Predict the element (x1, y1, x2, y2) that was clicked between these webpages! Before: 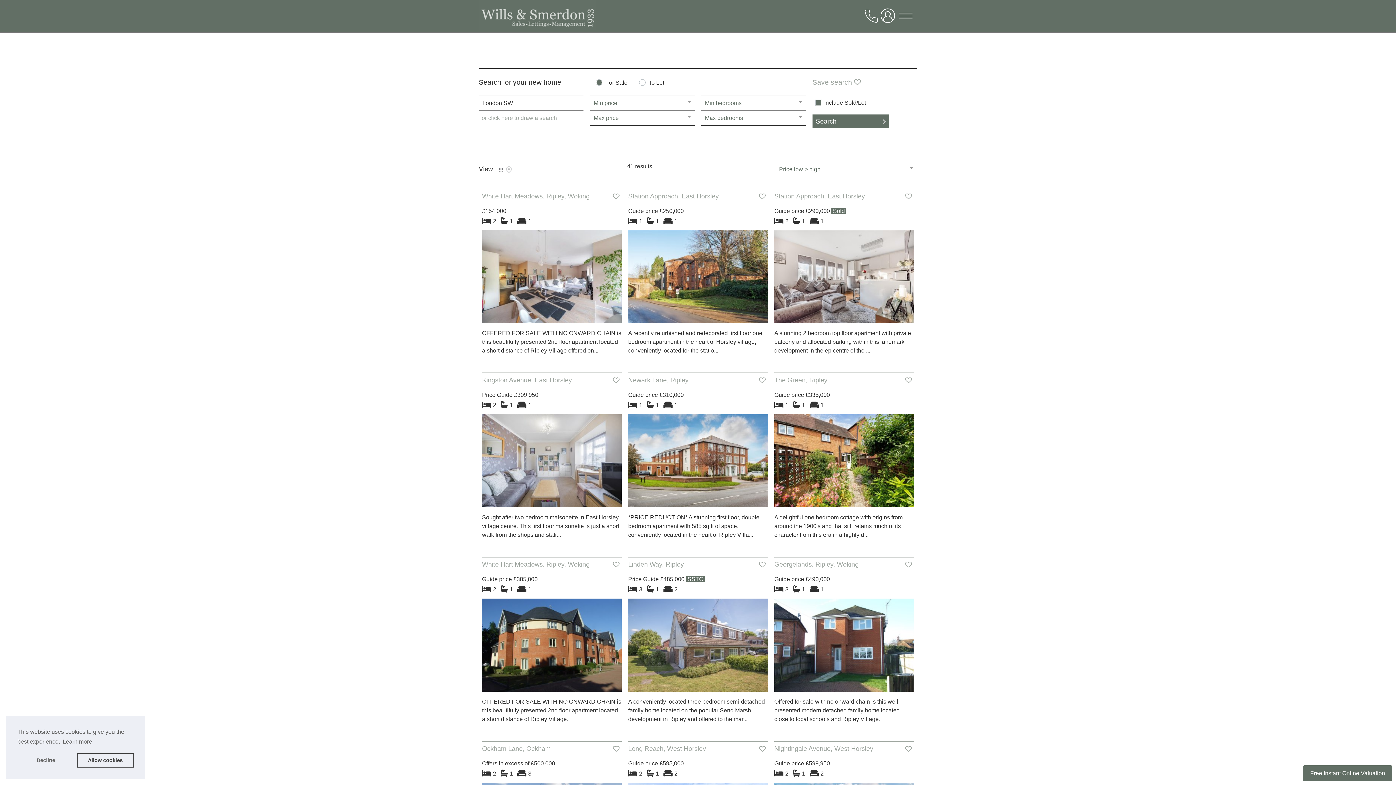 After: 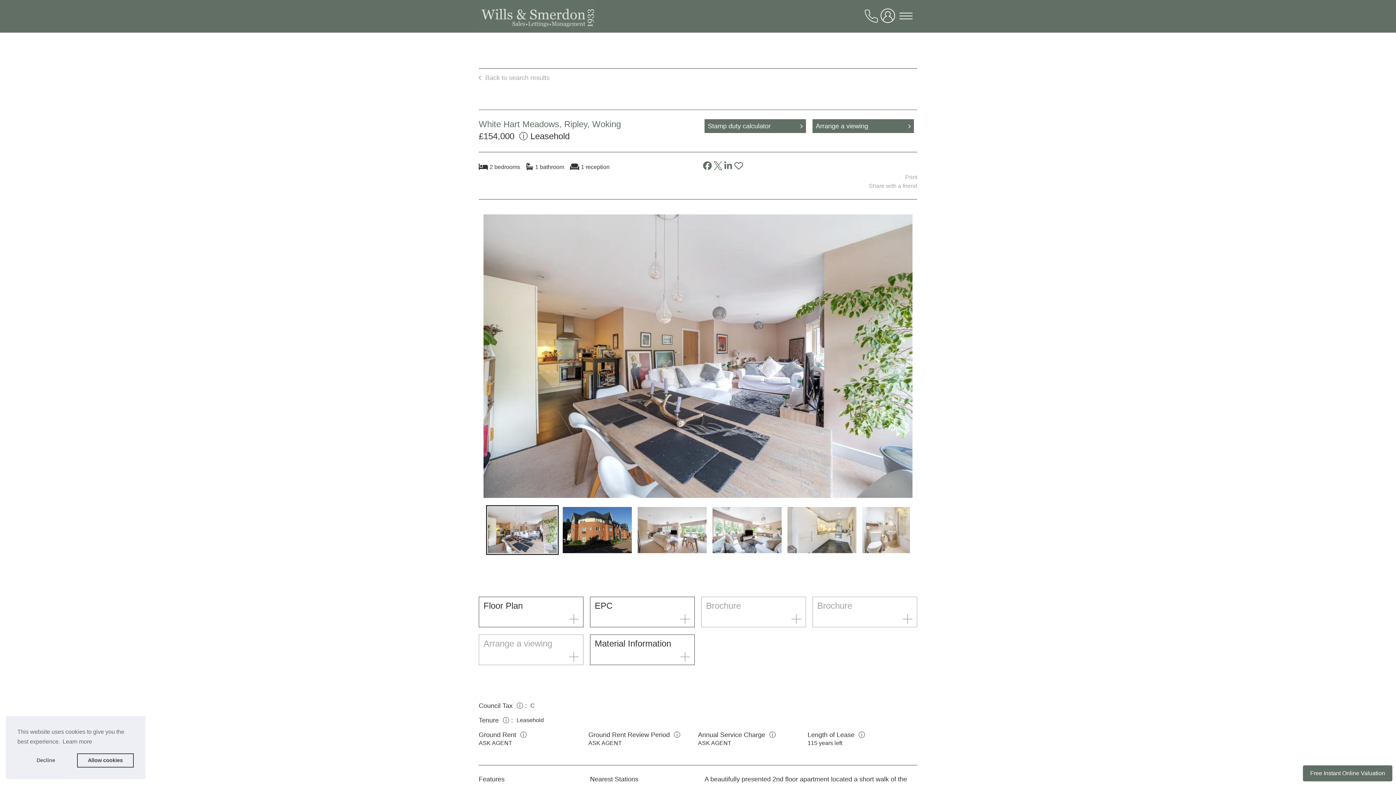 Action: label: Visit property bbox: (482, 276, 621, 282)